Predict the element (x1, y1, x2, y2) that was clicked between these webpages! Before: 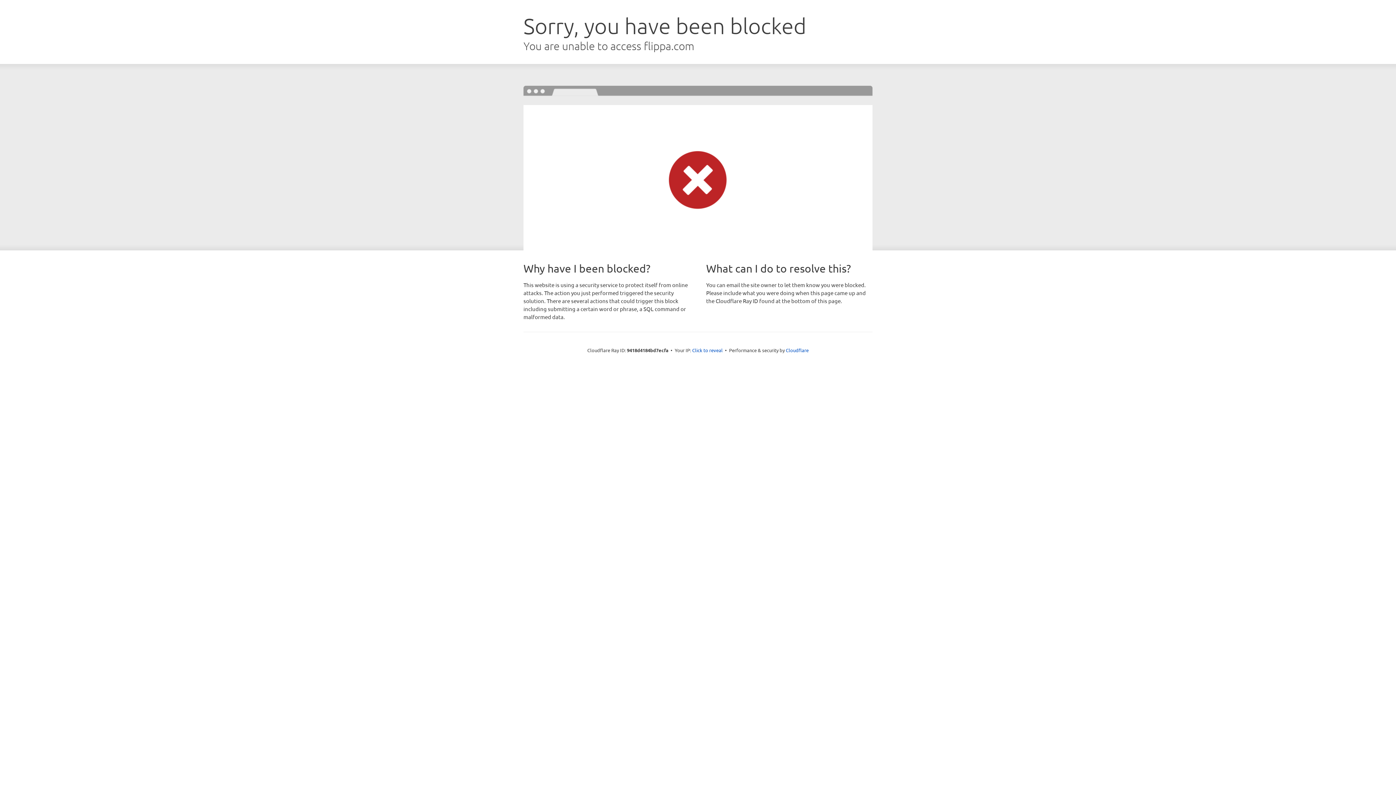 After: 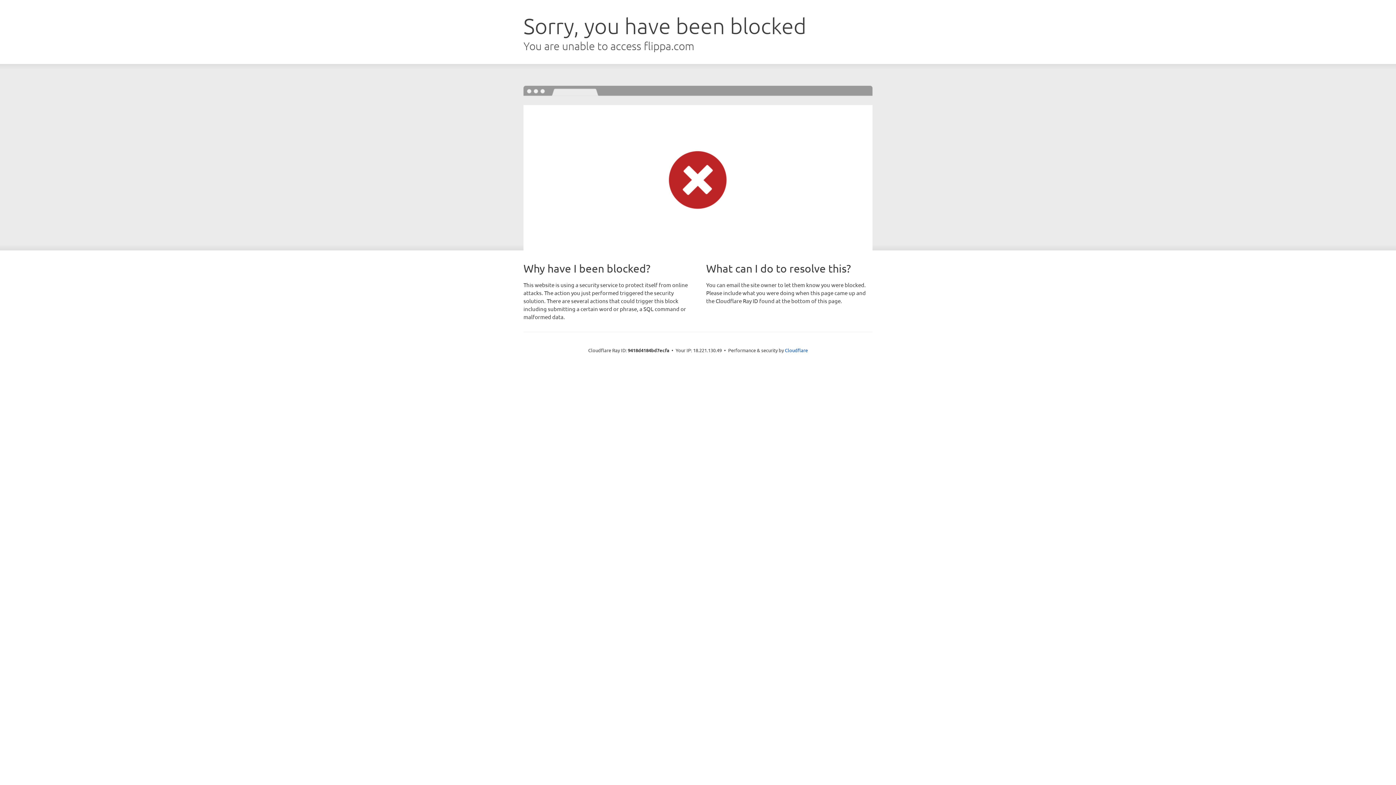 Action: label: Click to reveal bbox: (692, 346, 722, 353)